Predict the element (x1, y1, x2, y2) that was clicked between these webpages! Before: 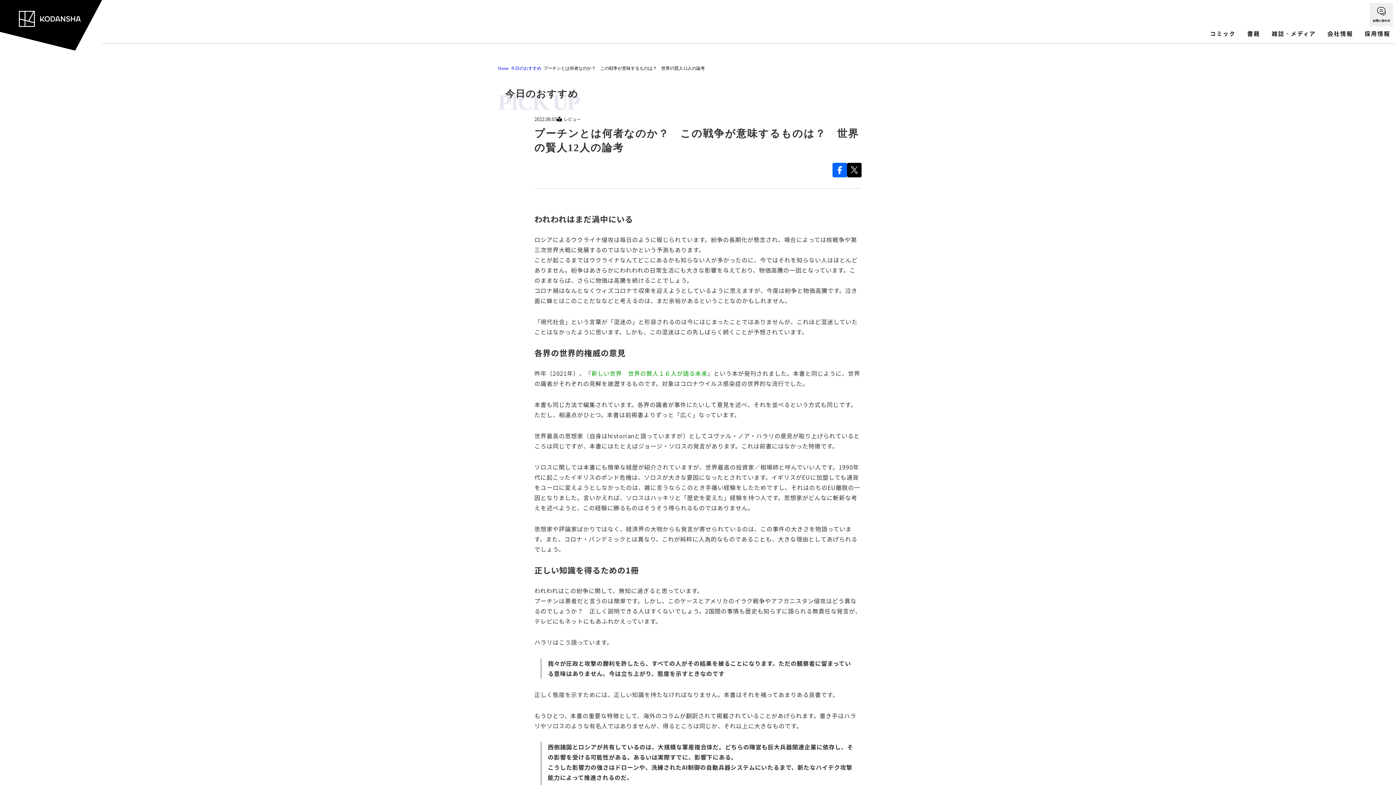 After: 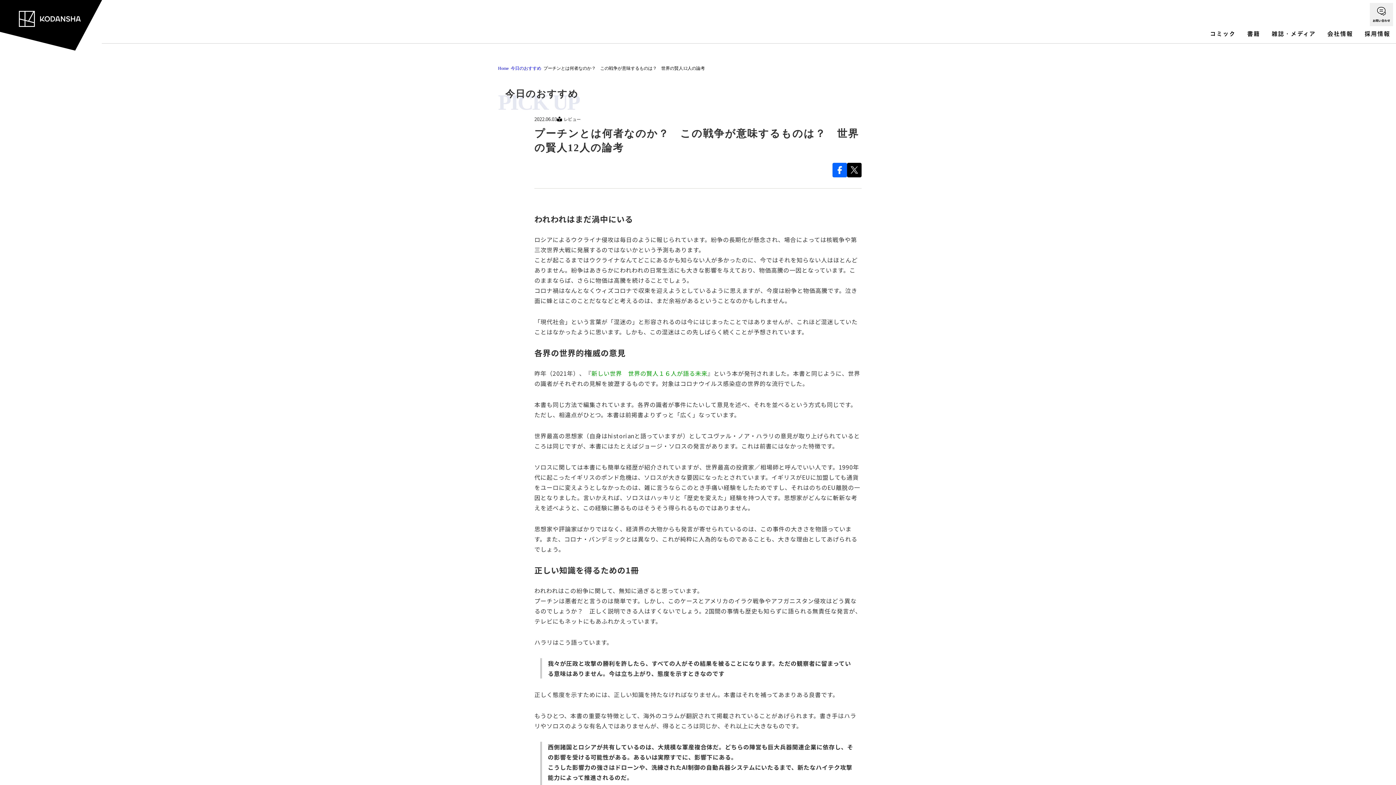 Action: bbox: (847, 162, 861, 177)